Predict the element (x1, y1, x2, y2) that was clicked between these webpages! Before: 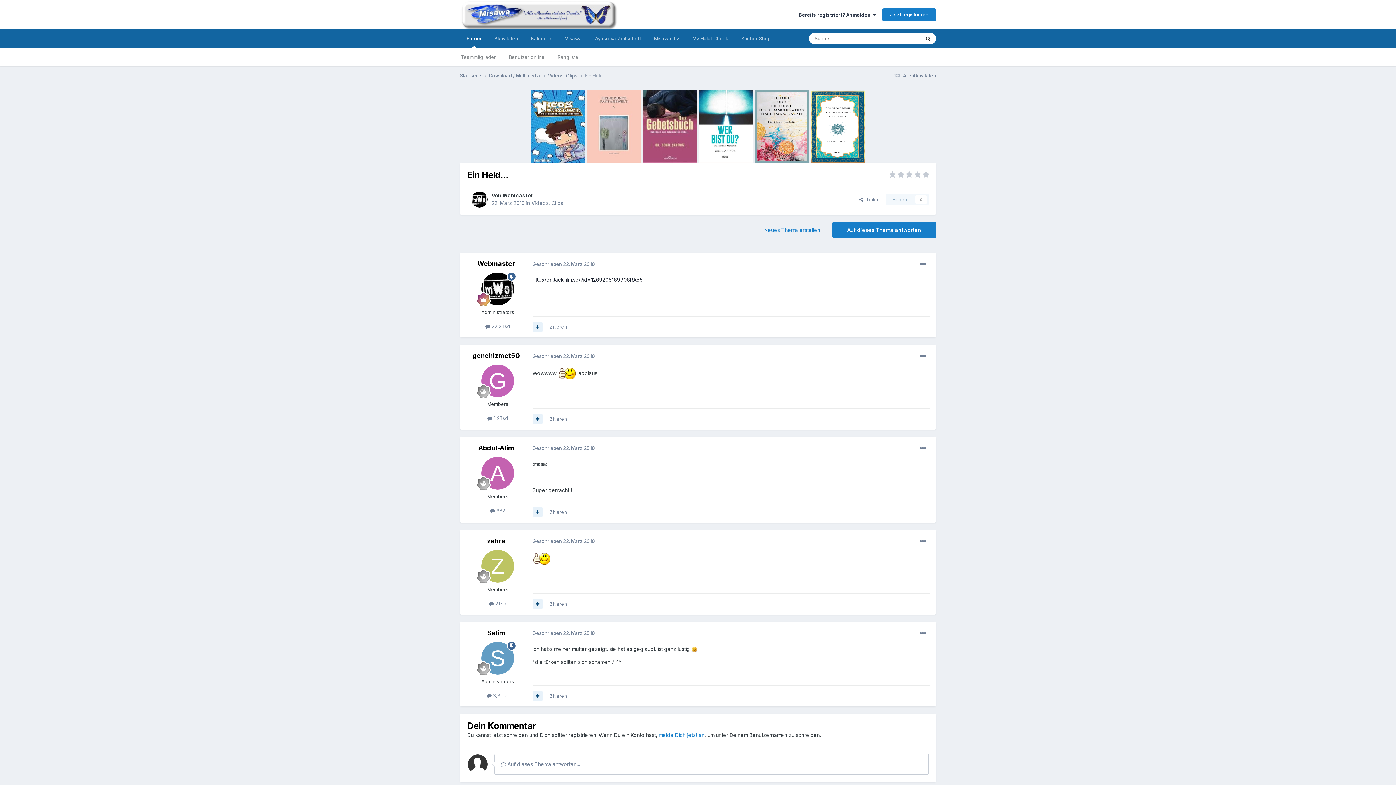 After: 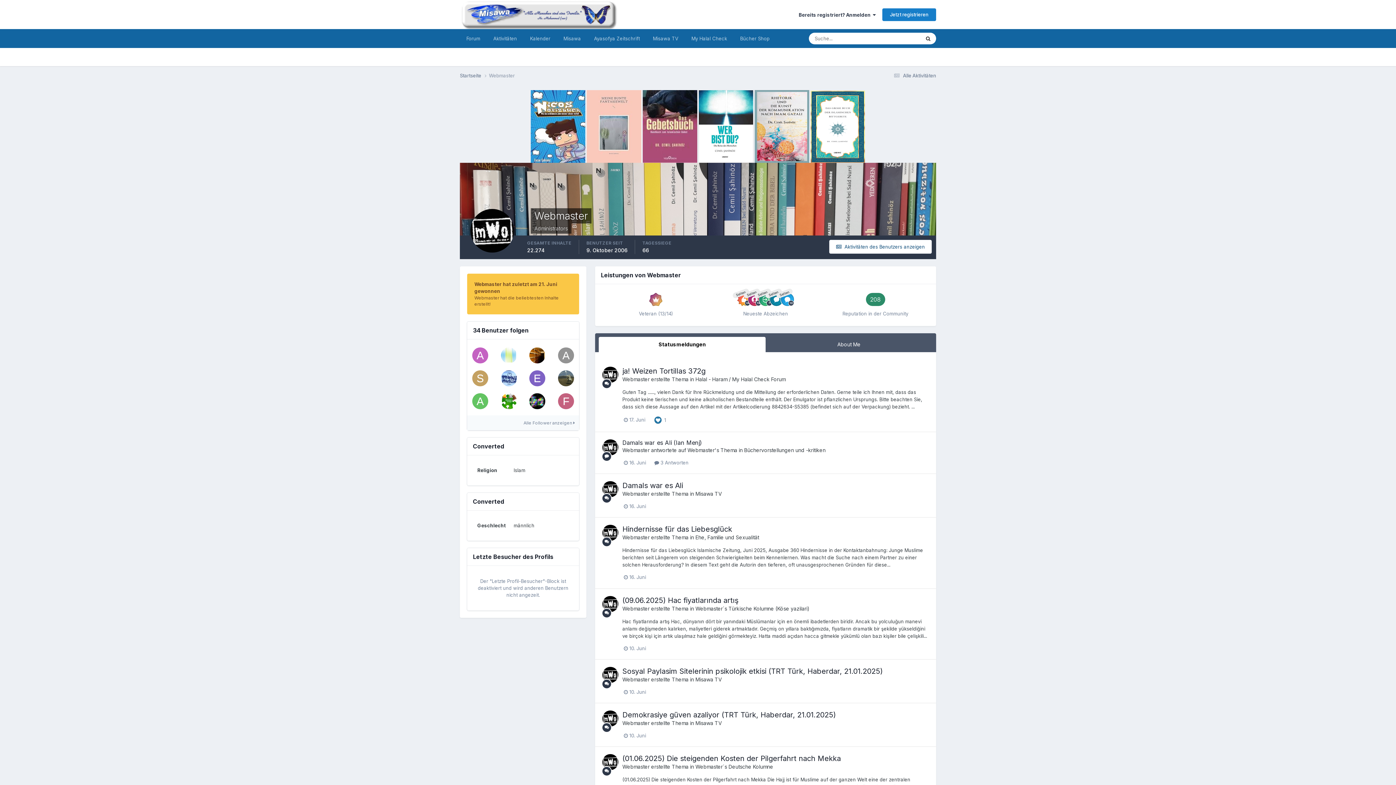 Action: bbox: (471, 191, 487, 207)